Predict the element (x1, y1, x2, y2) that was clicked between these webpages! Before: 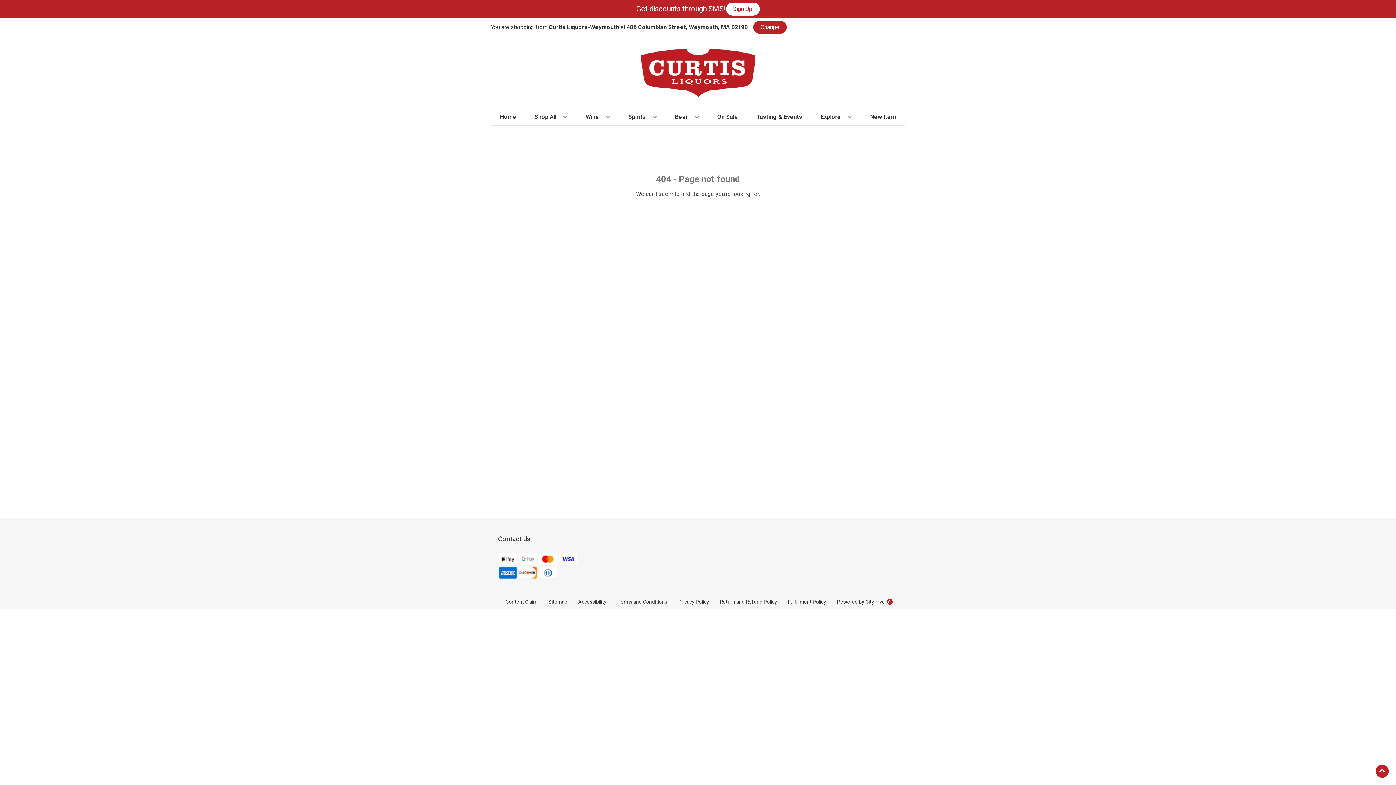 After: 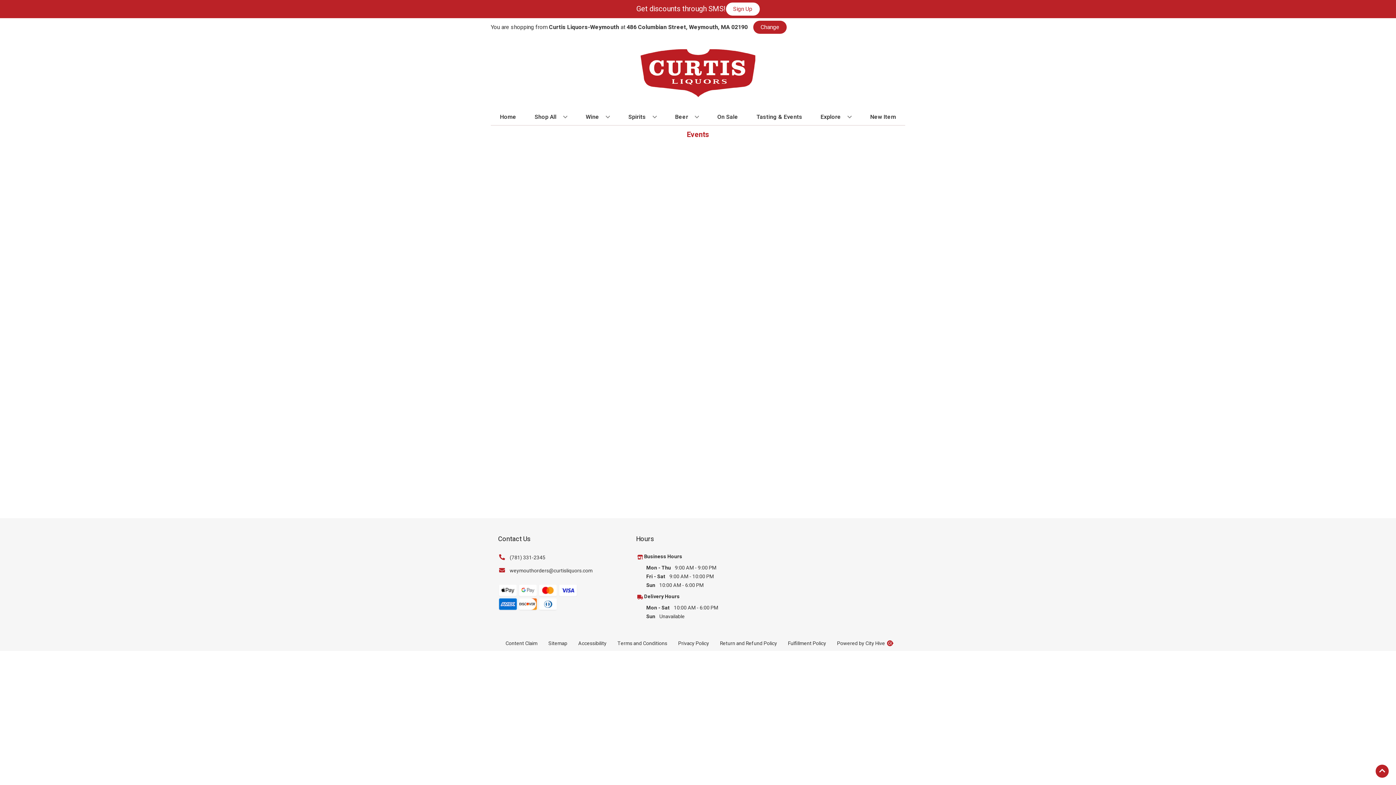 Action: label: Tasting & Events bbox: (753, 109, 805, 125)